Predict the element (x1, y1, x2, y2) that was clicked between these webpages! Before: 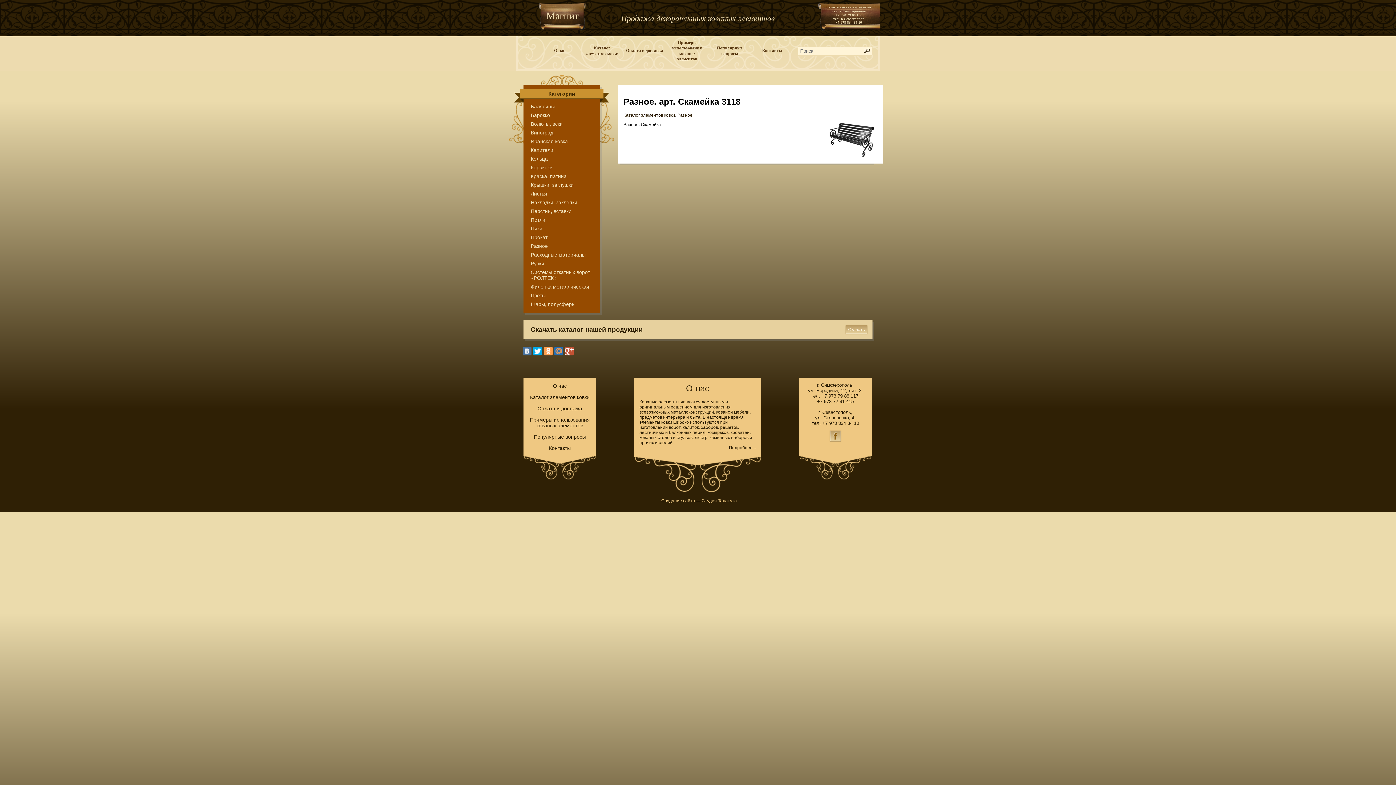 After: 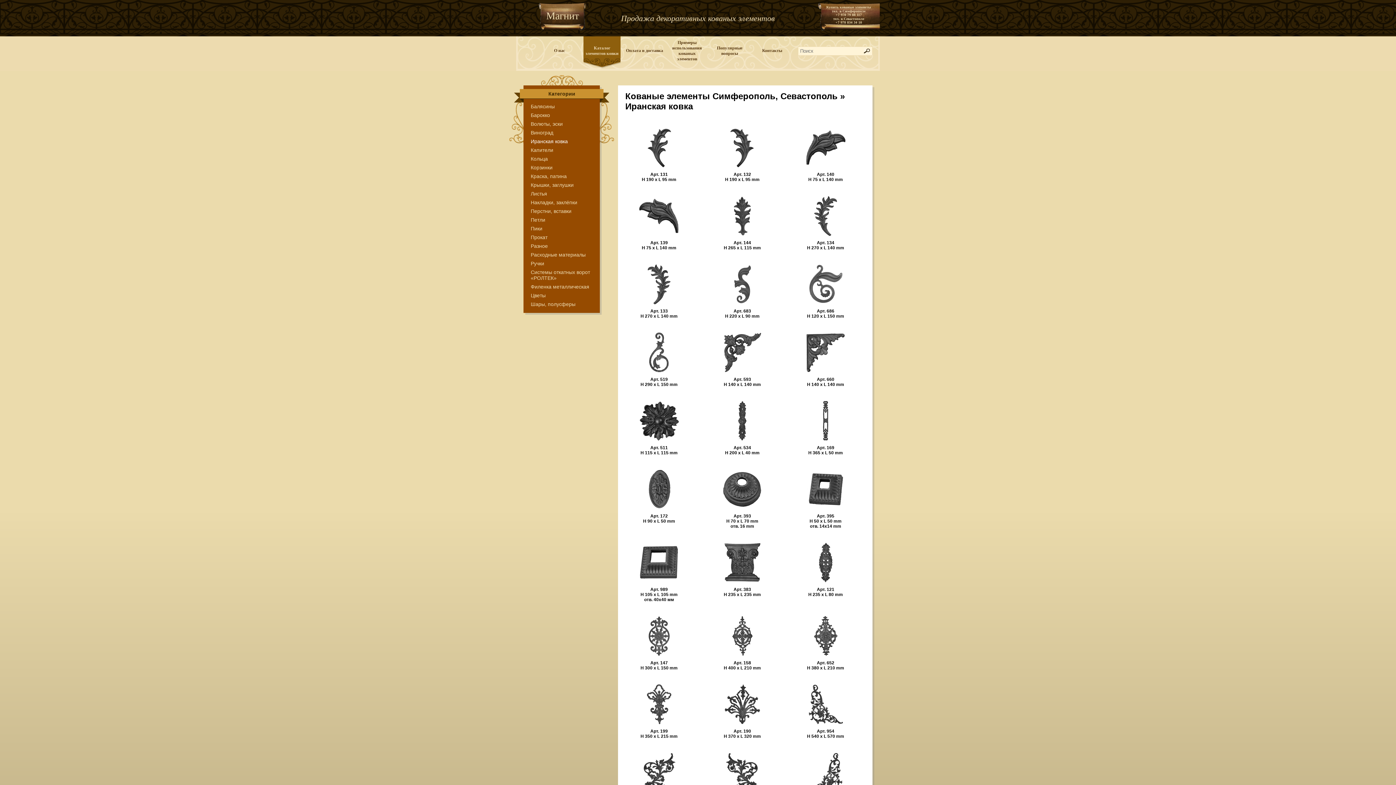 Action: bbox: (530, 138, 592, 144) label: Иранская ковка